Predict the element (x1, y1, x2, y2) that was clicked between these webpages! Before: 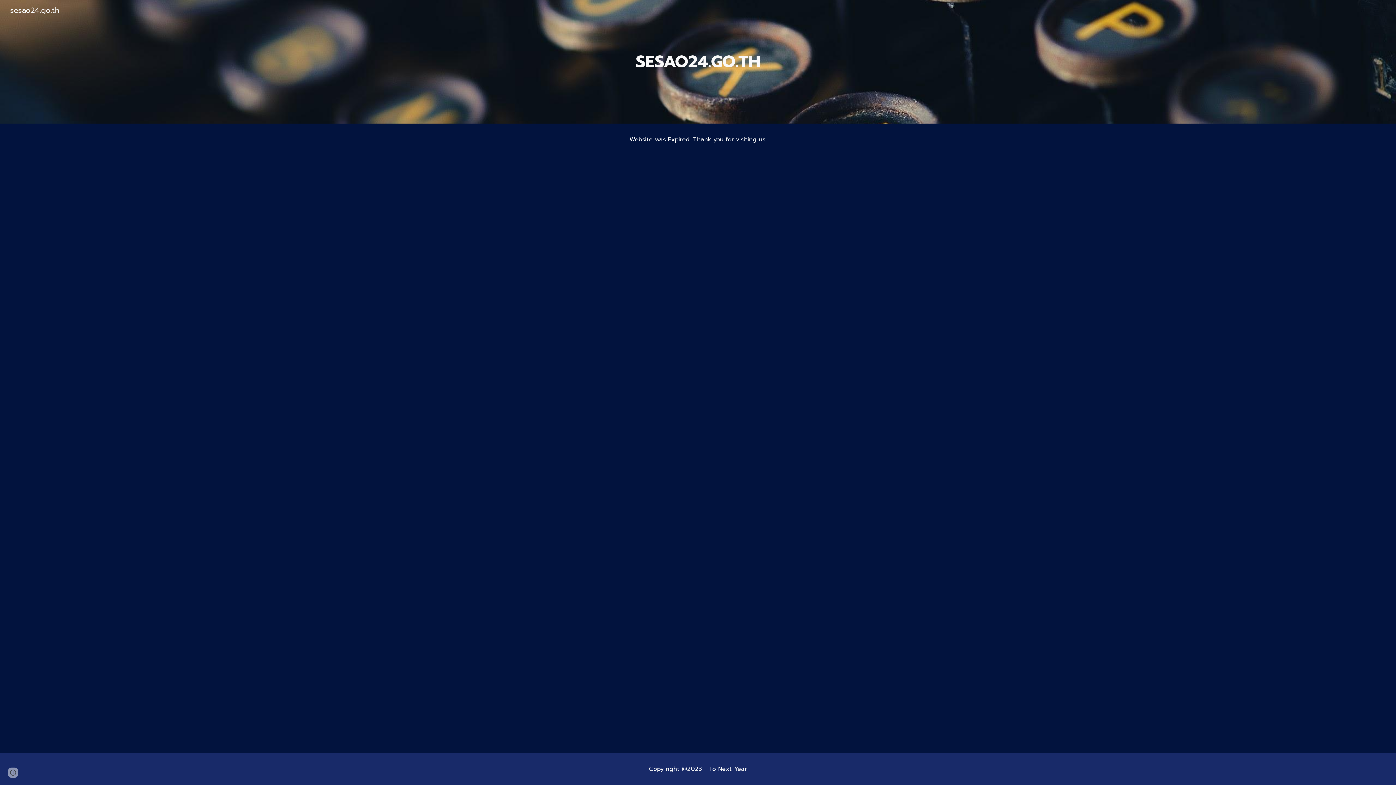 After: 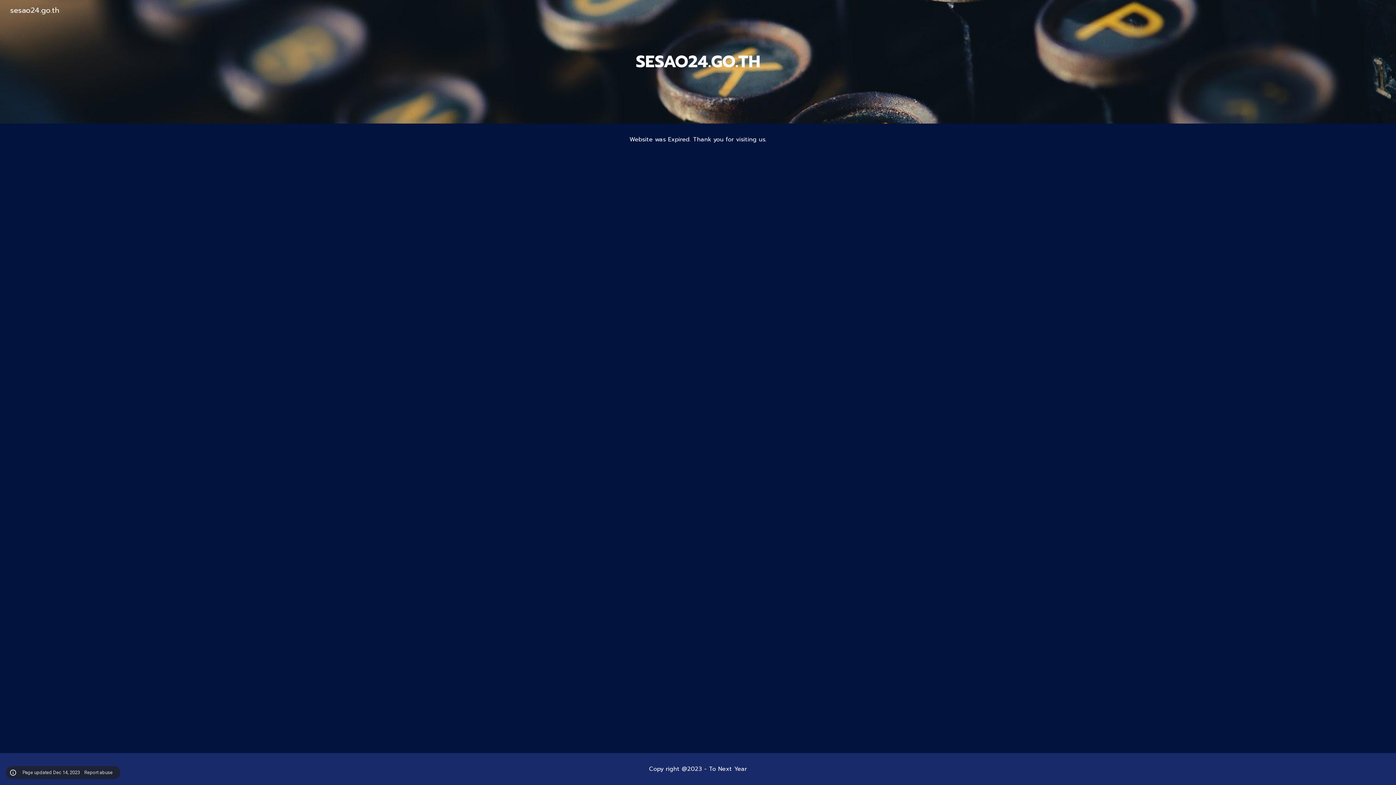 Action: label: Site actions bbox: (8, 768, 18, 778)